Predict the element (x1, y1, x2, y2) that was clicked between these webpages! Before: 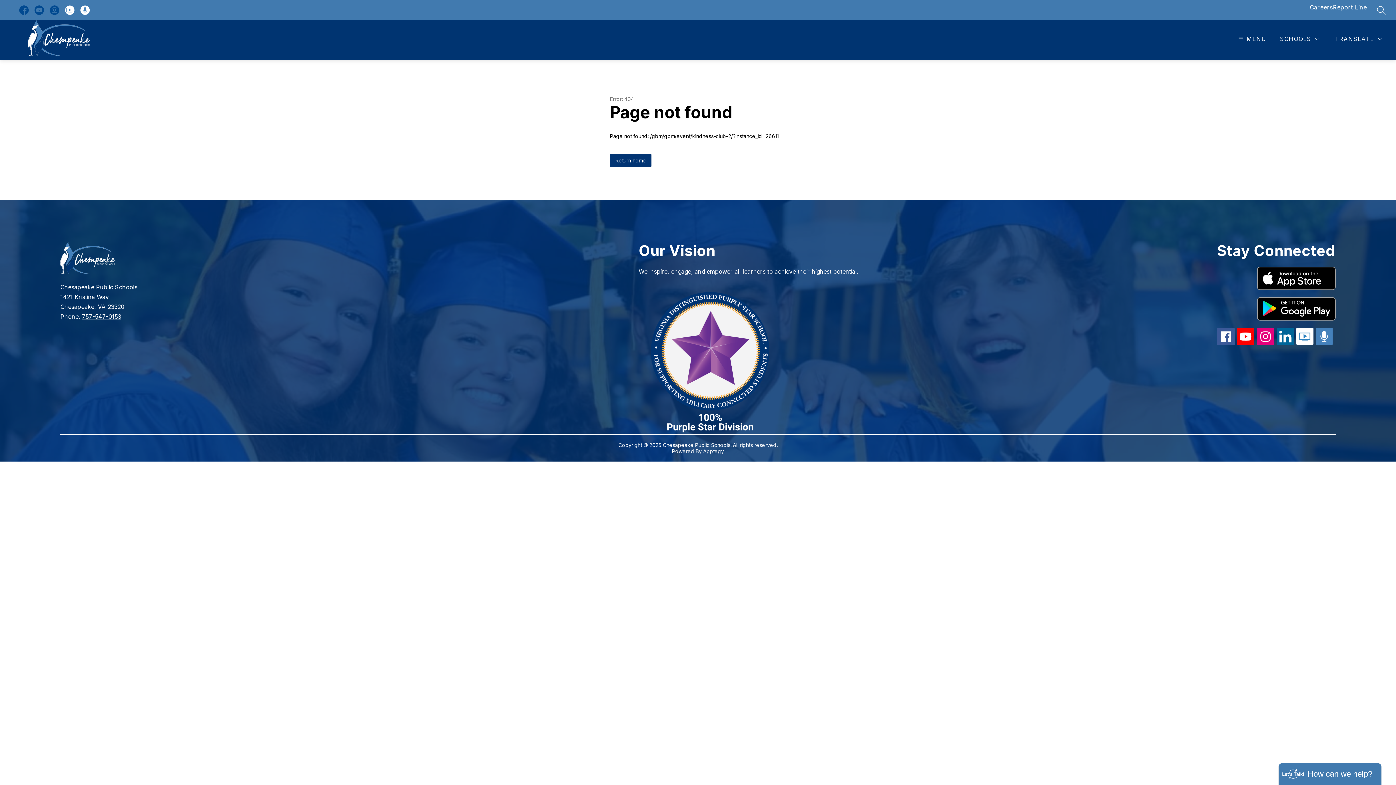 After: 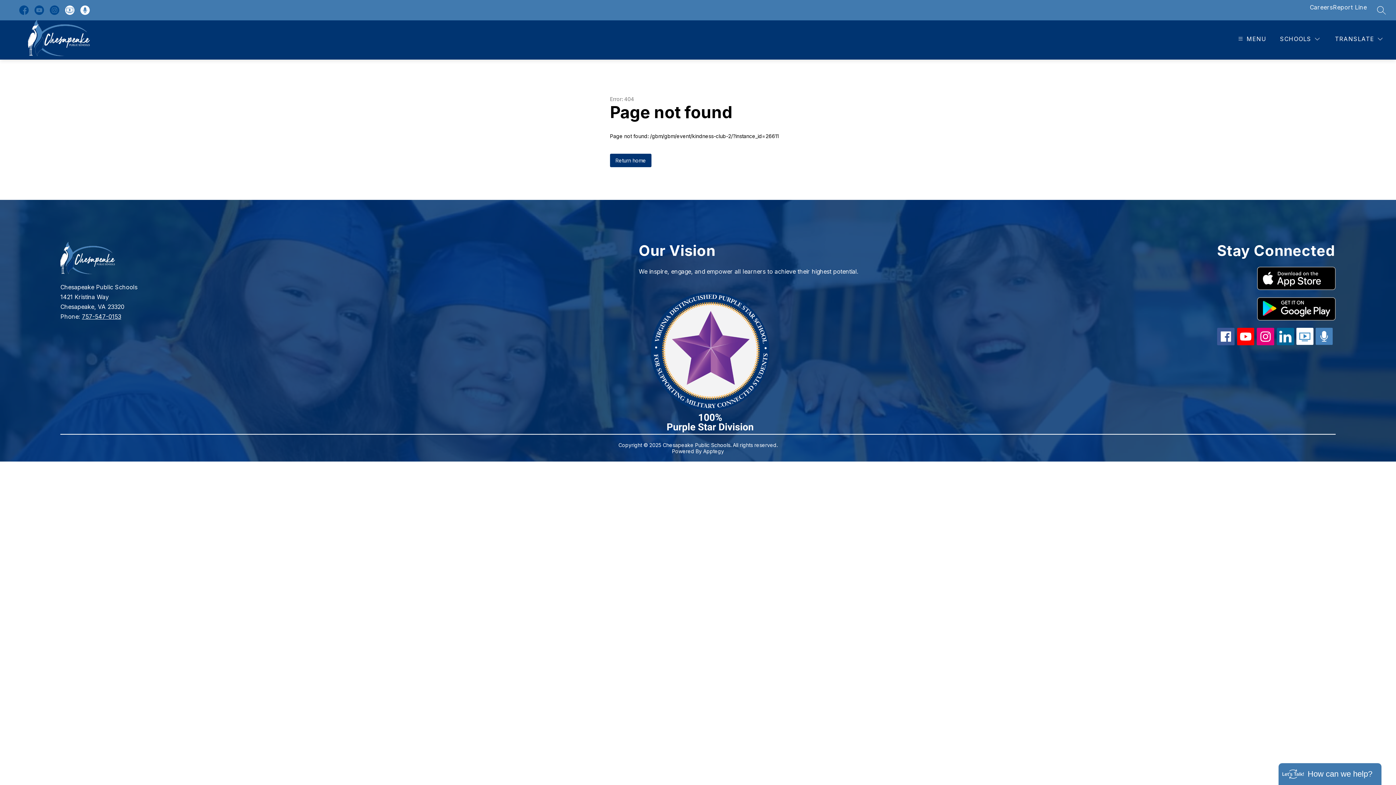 Action: bbox: (1294, 340, 1313, 347)